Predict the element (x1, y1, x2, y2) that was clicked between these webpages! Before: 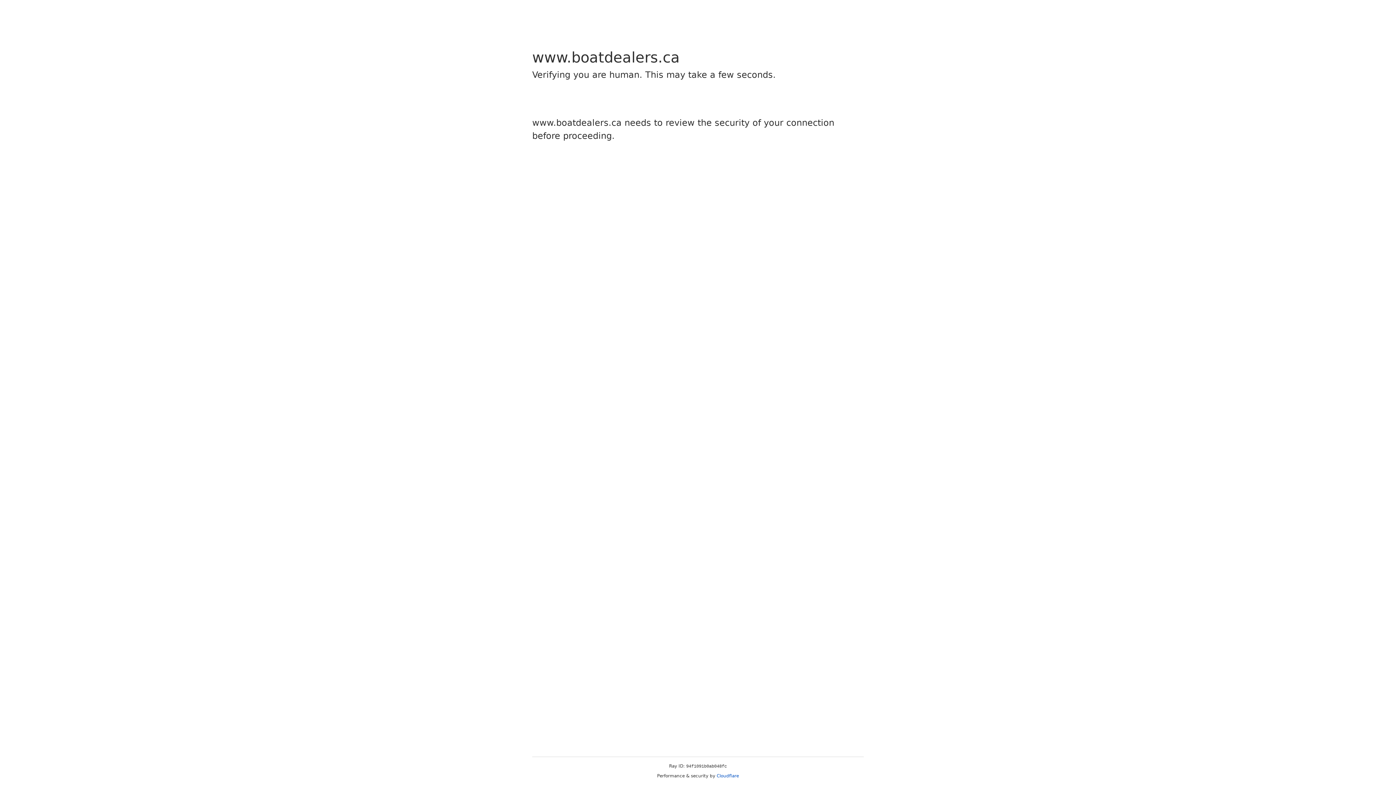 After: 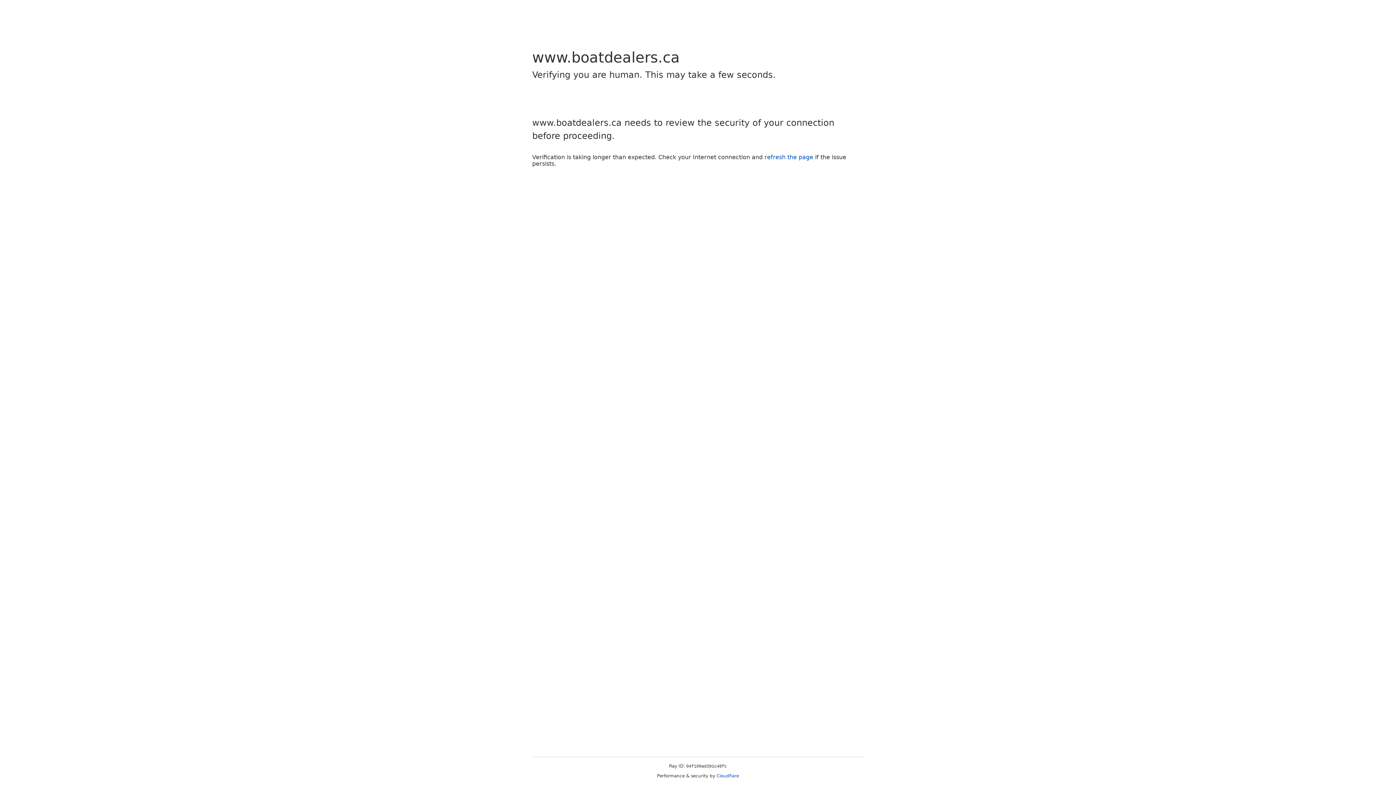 Action: bbox: (716, 773, 739, 778) label: Cloudflare